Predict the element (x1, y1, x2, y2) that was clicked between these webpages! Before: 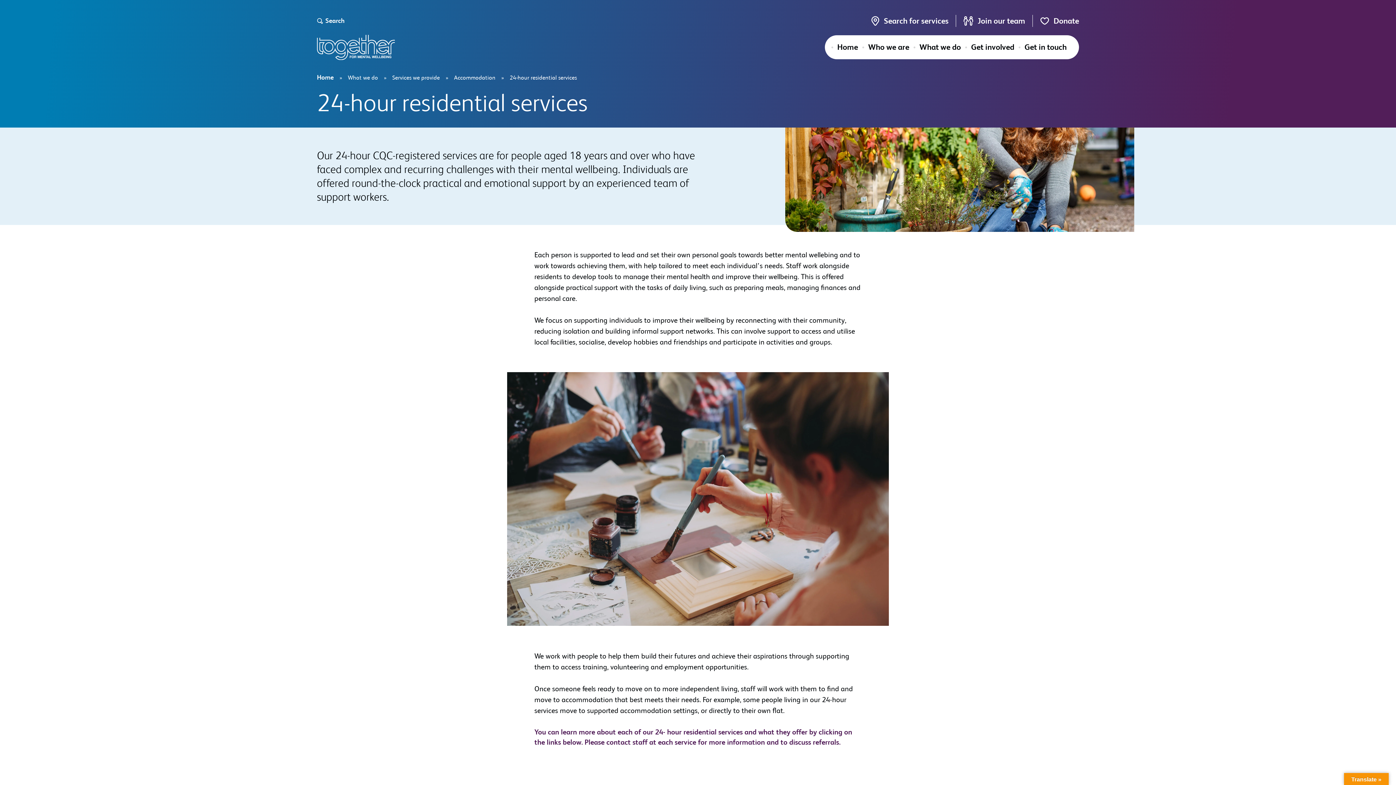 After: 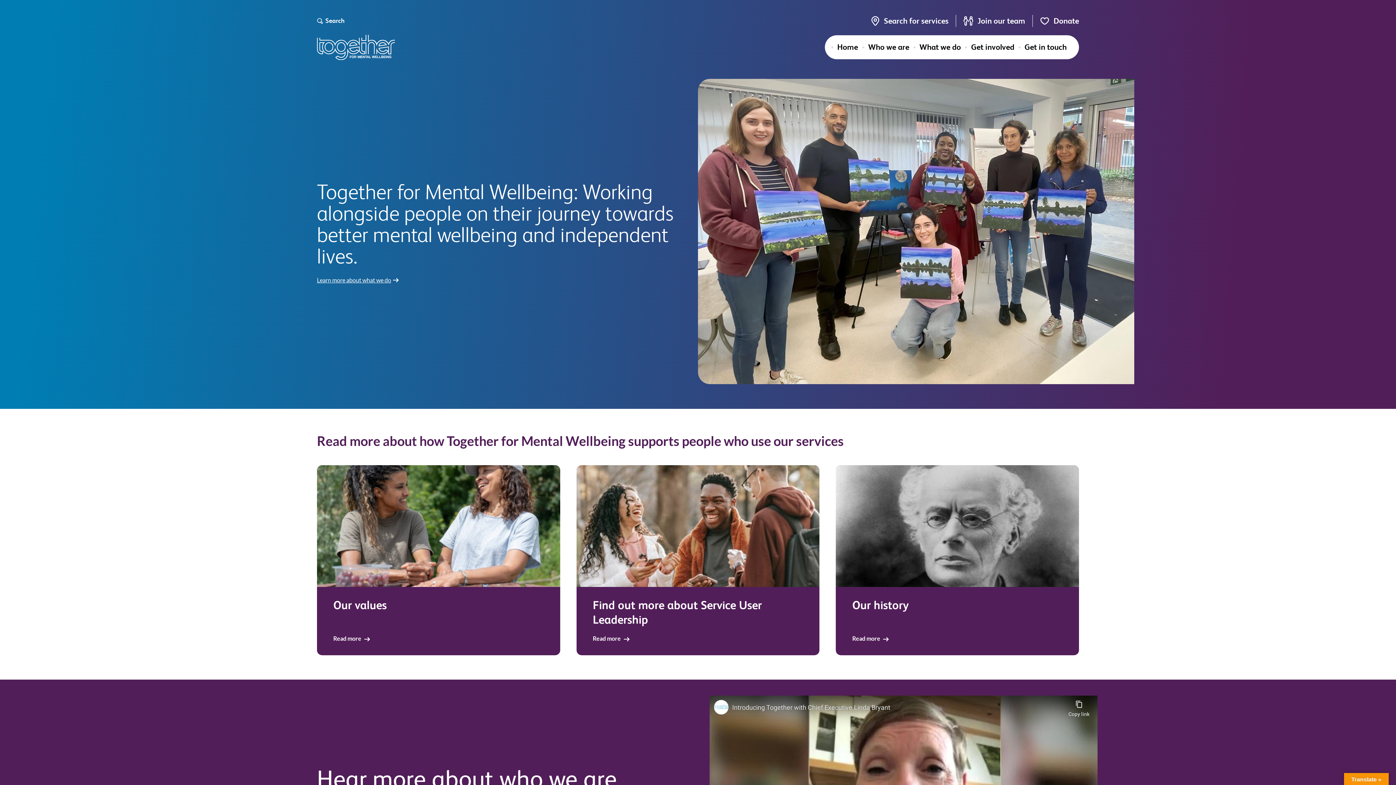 Action: bbox: (317, 34, 402, 59) label: Together is a national mental health charity working alongside people with mental health issues on their journey towards independent and fulfilling lives.